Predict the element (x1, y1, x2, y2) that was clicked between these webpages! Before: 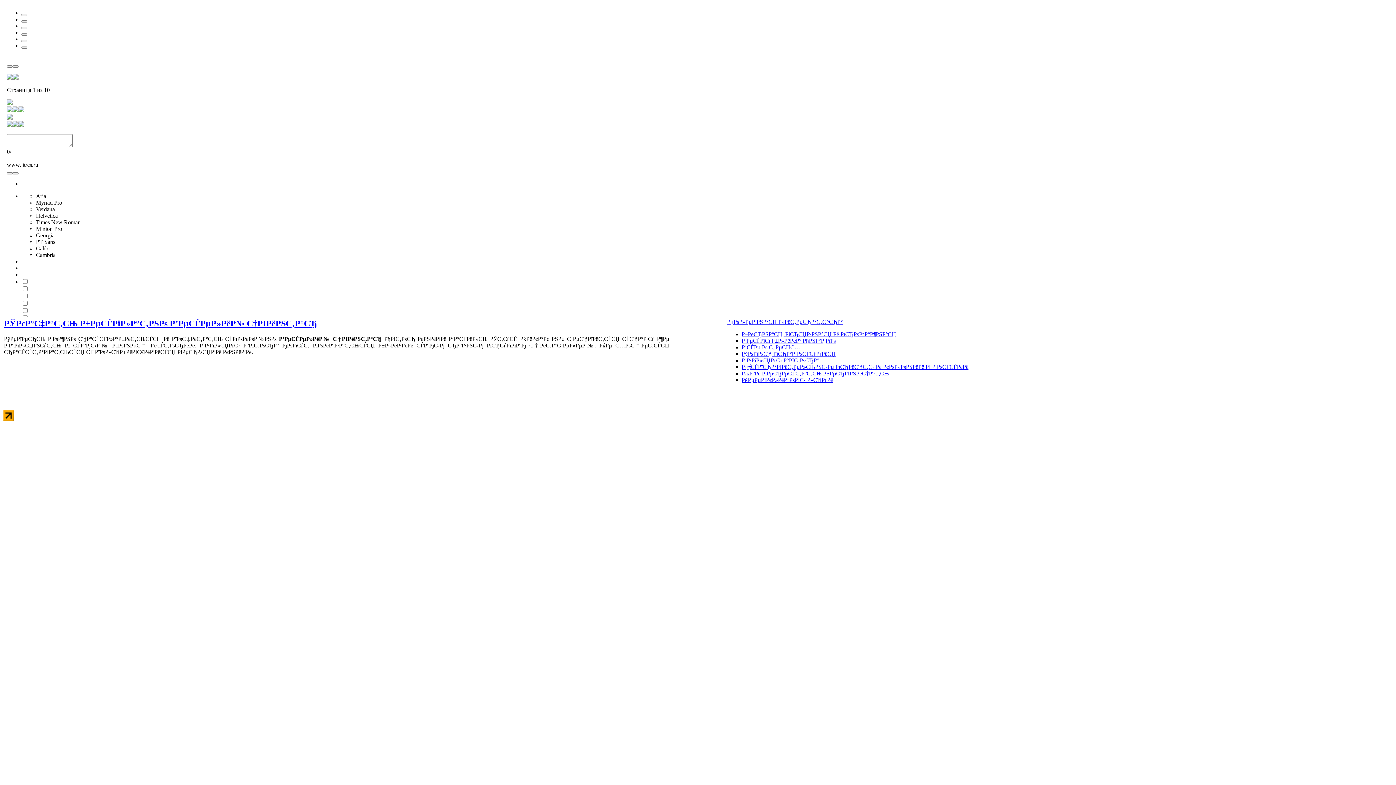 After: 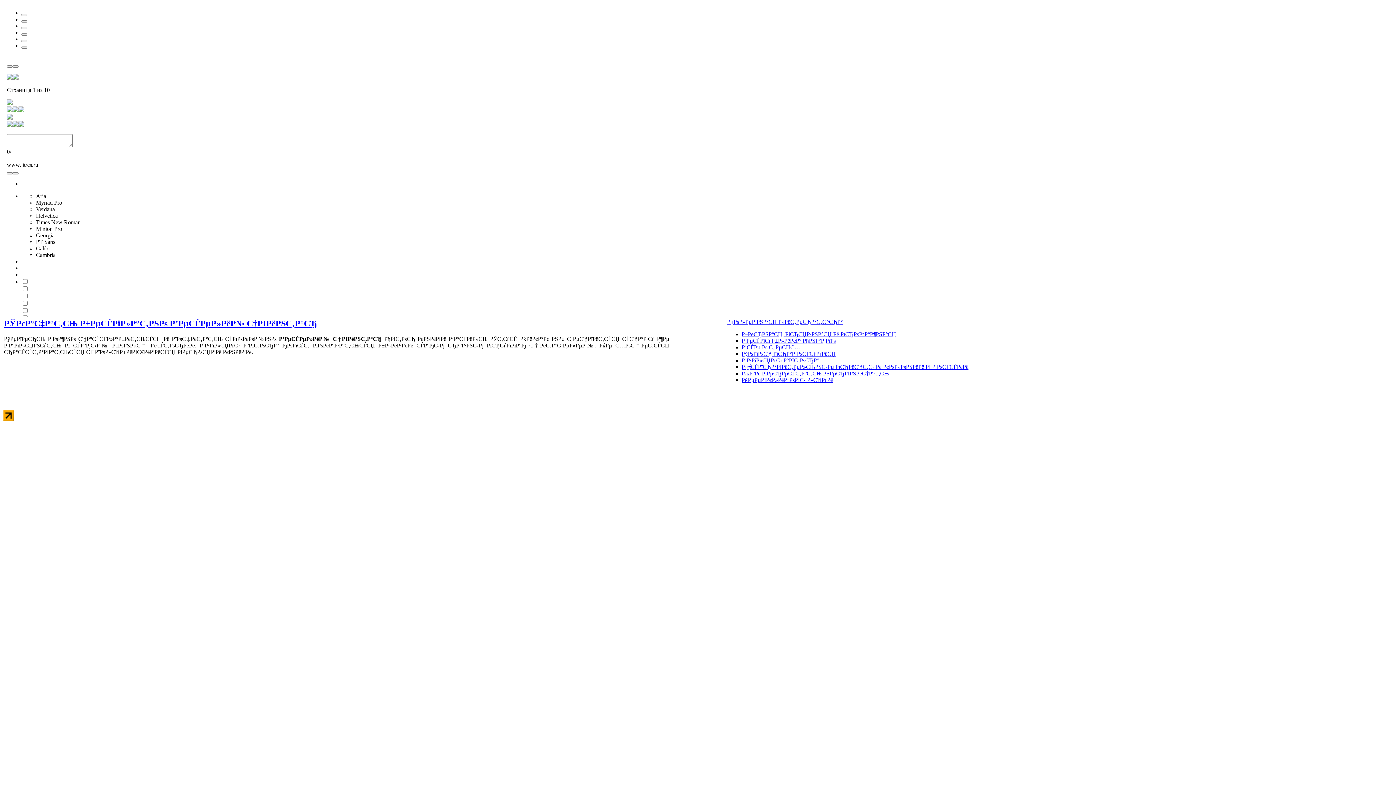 Action: bbox: (2, 416, 14, 422)